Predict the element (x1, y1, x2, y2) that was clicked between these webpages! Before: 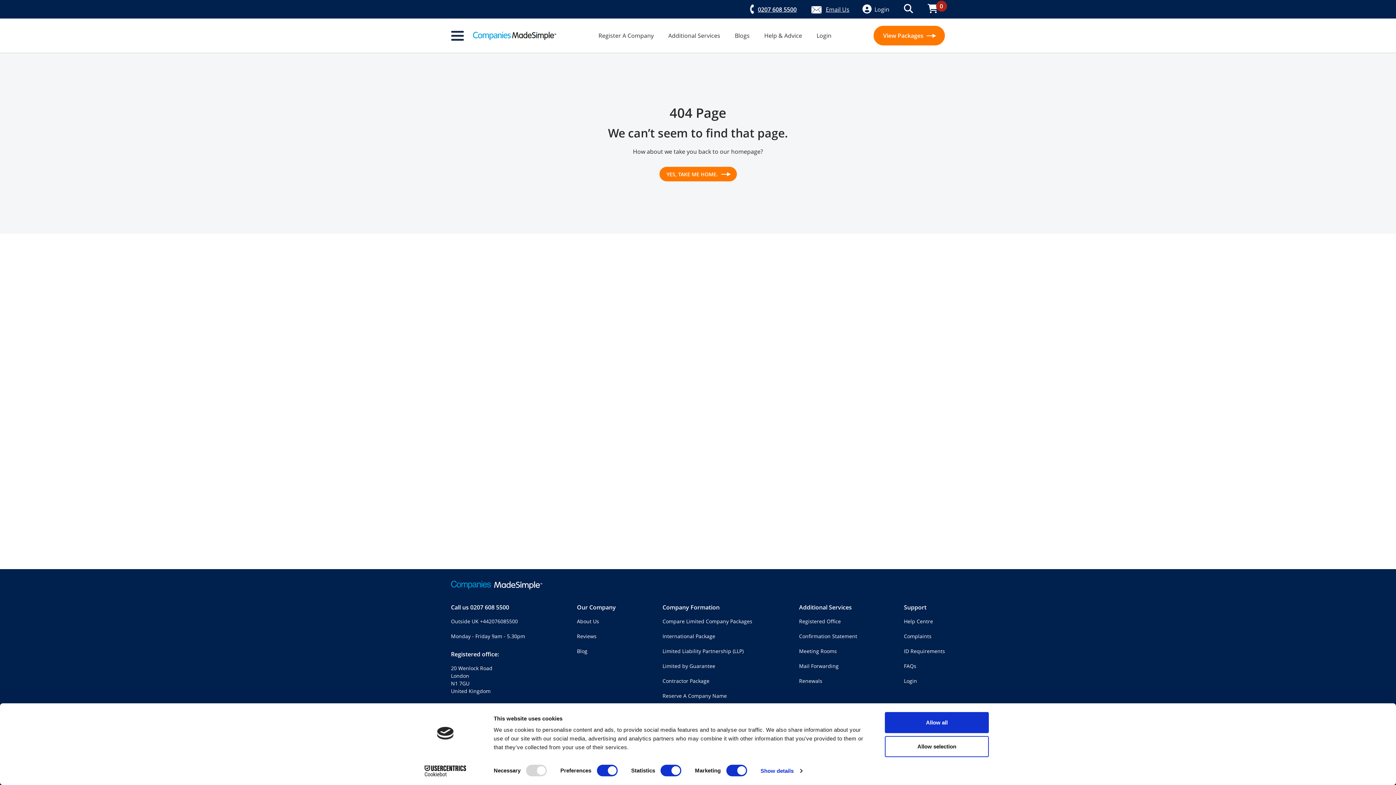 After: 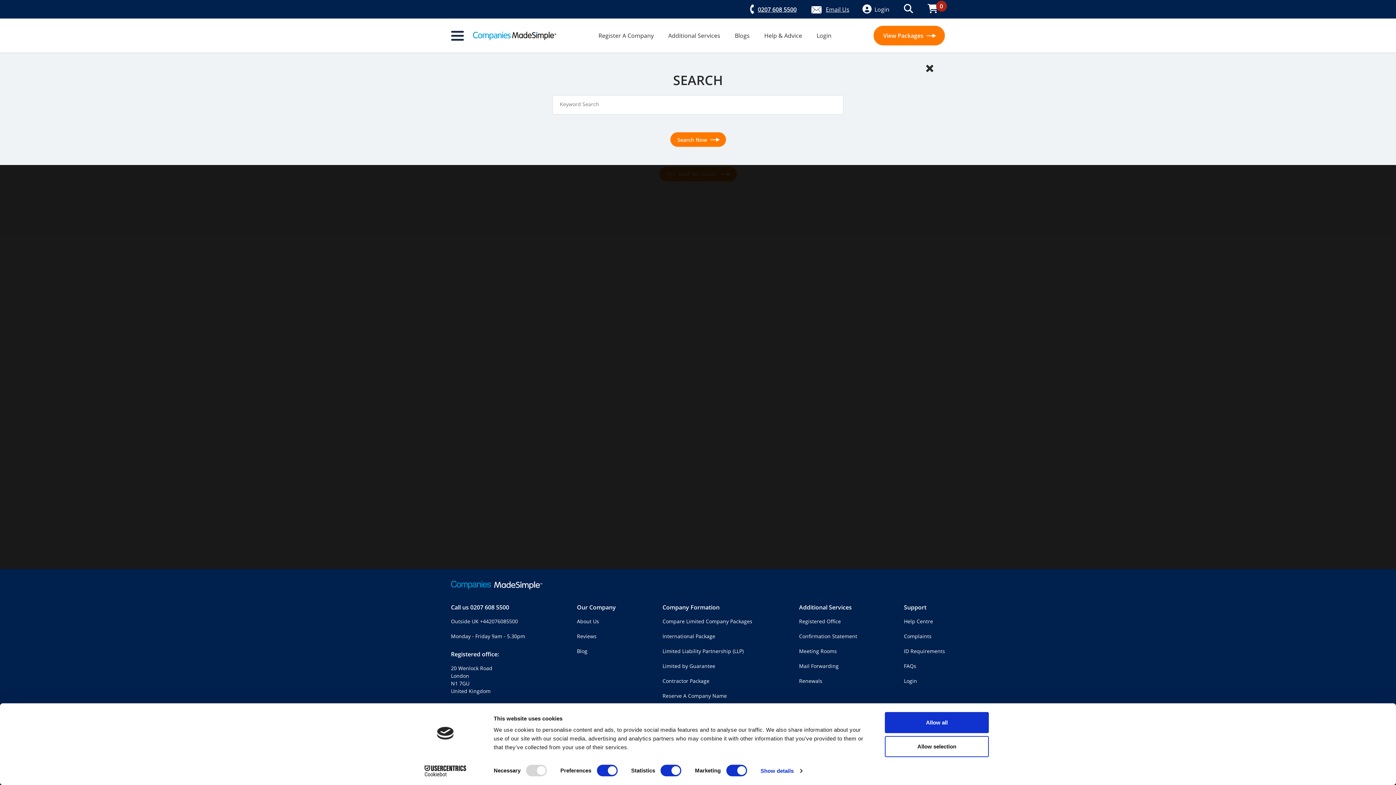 Action: bbox: (896, 4, 920, 14)